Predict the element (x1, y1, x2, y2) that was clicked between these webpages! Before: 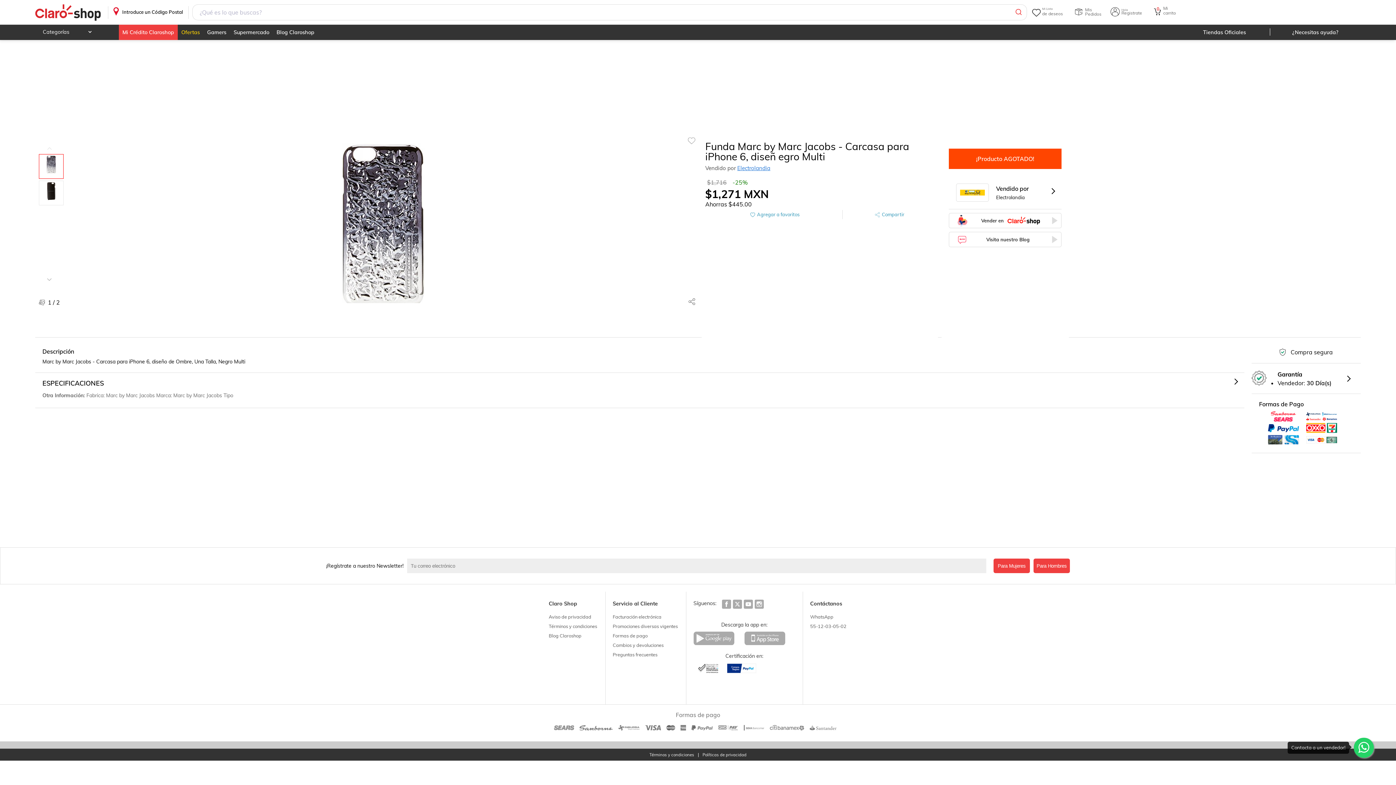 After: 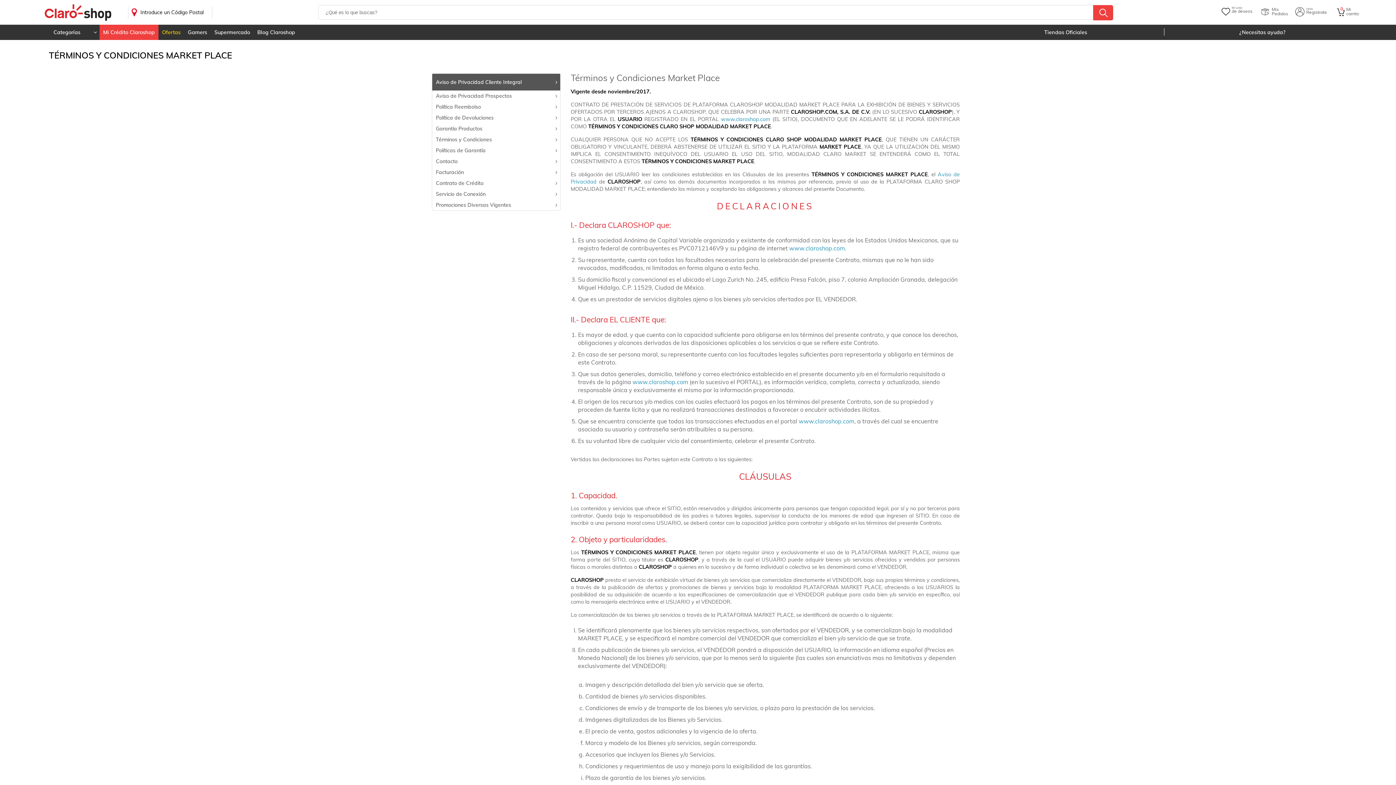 Action: bbox: (548, 621, 598, 632) label: Términos y condiciones